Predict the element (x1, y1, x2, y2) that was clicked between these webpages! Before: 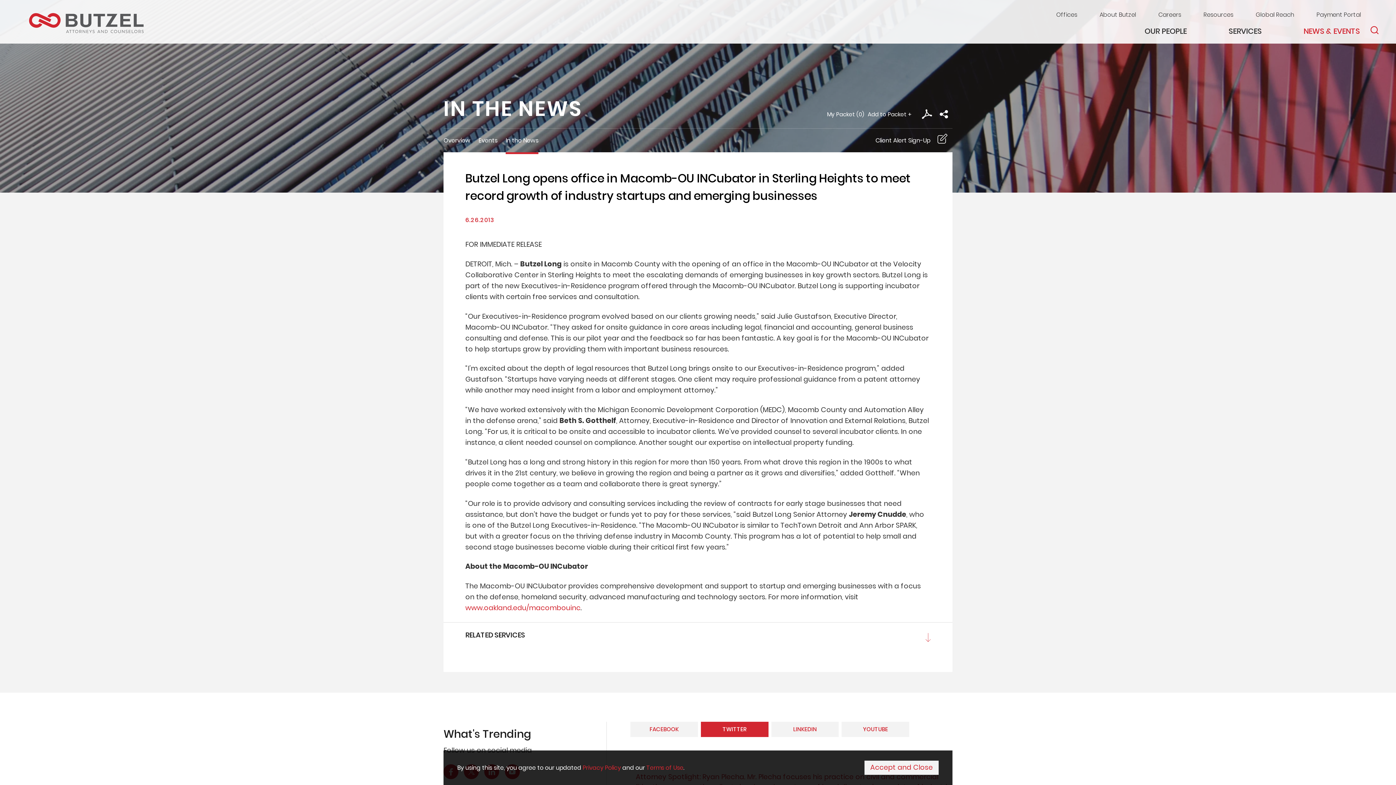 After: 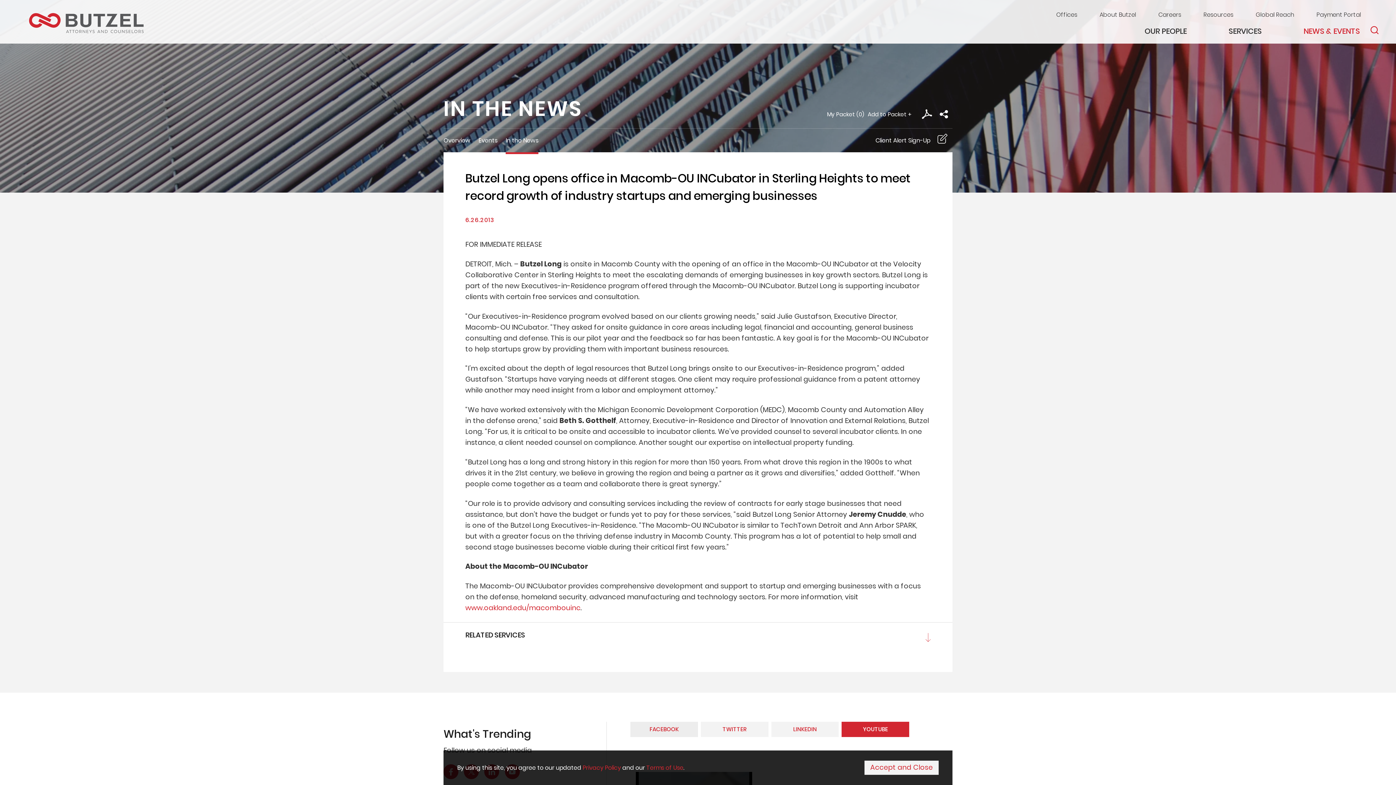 Action: label: FACEBOOK bbox: (630, 722, 698, 737)